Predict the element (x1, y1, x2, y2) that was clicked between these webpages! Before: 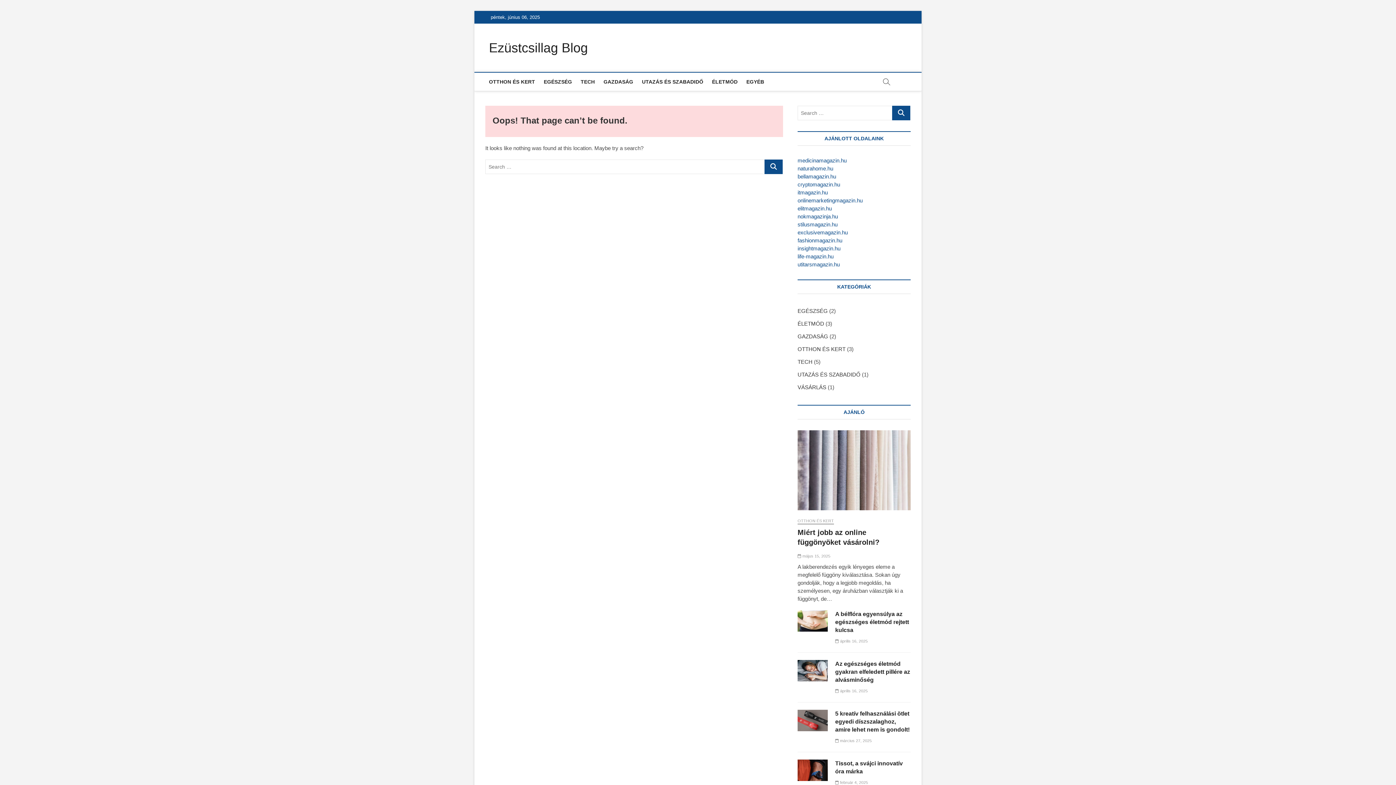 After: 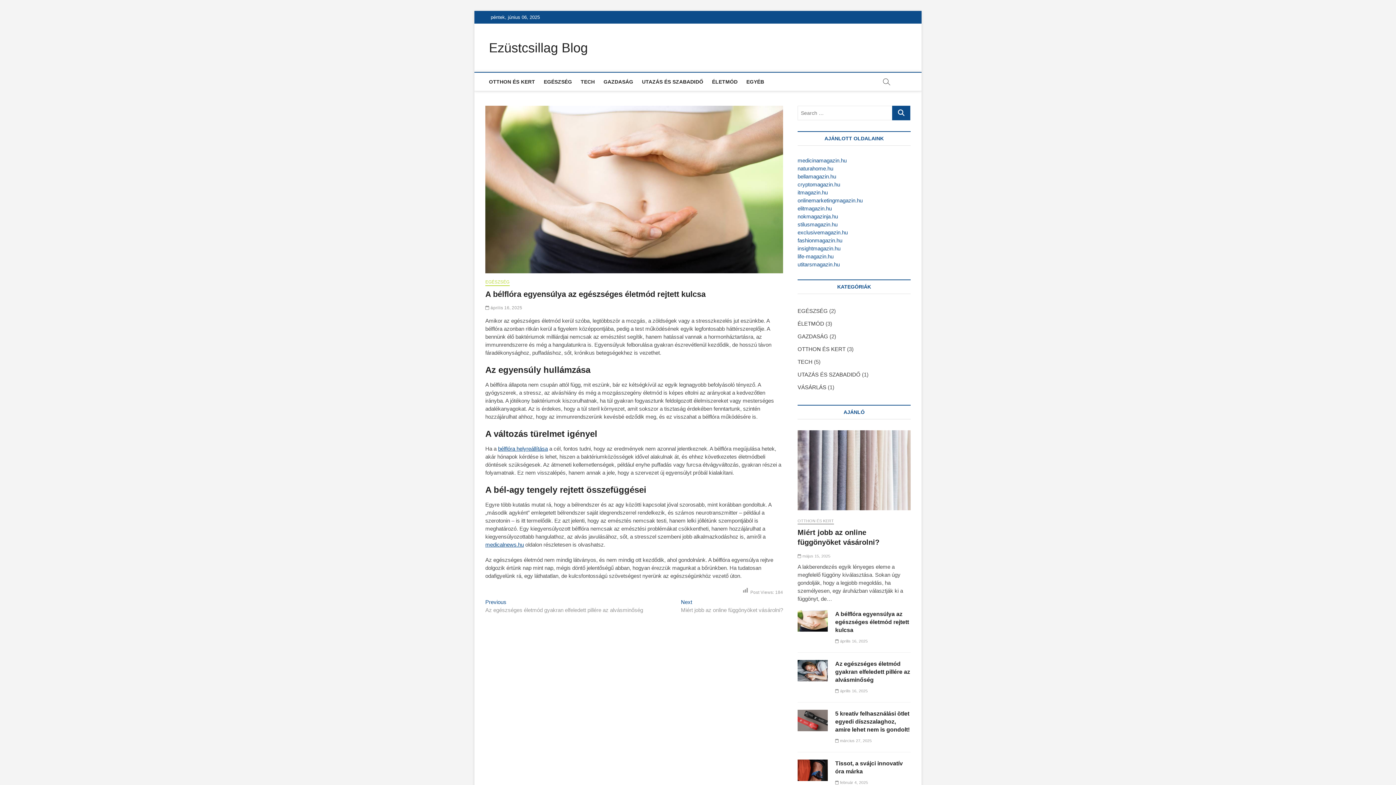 Action: label:  április 16, 2025 bbox: (835, 639, 867, 643)